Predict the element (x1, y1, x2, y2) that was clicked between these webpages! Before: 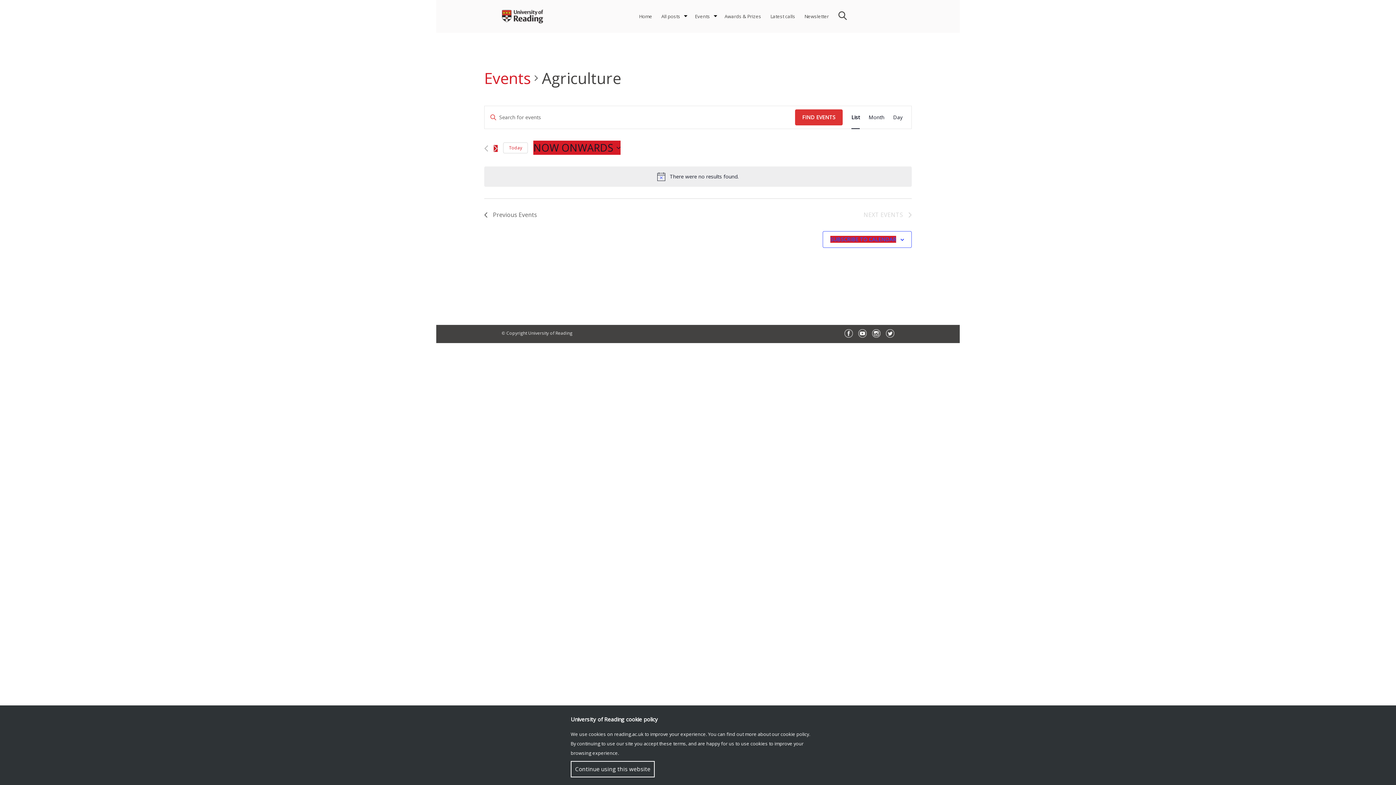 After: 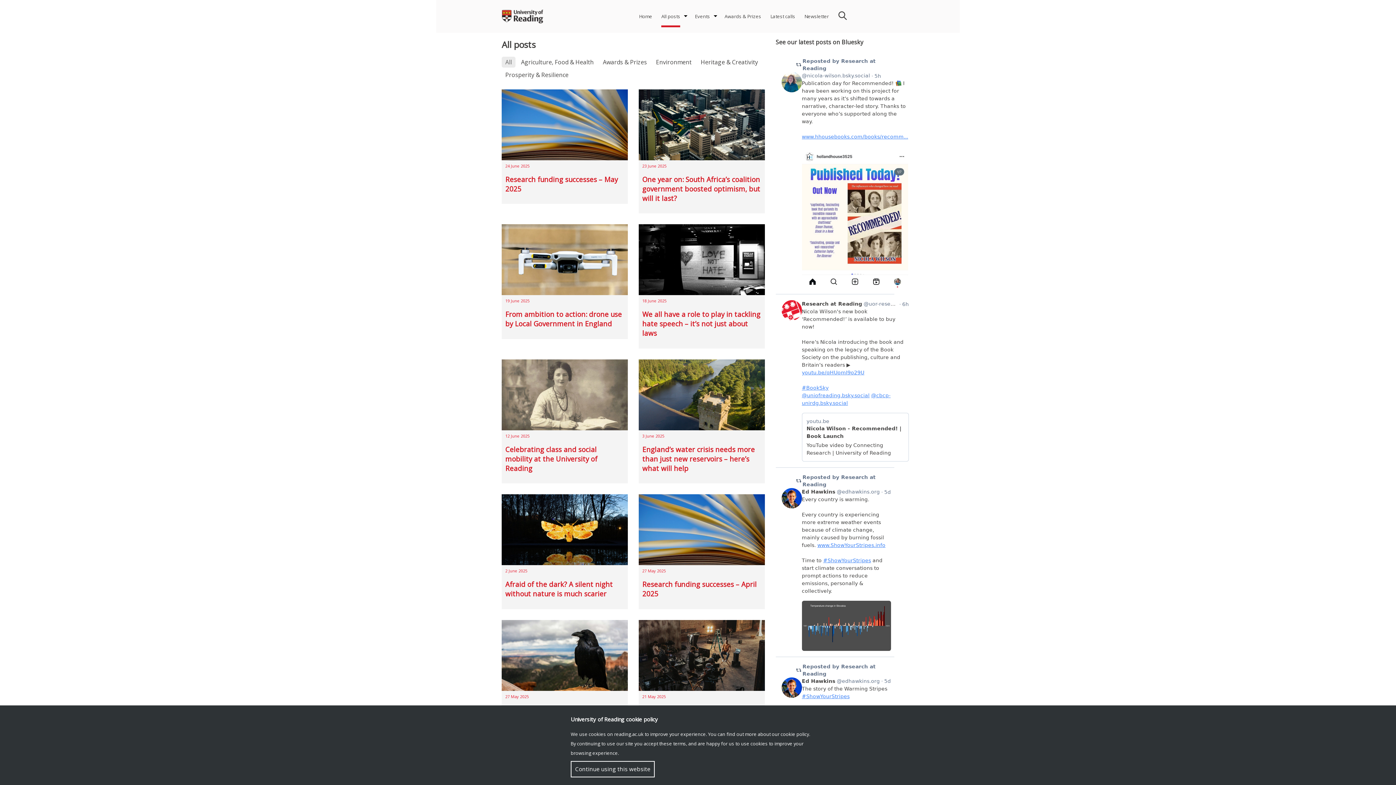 Action: bbox: (661, 0, 680, 32) label: All posts